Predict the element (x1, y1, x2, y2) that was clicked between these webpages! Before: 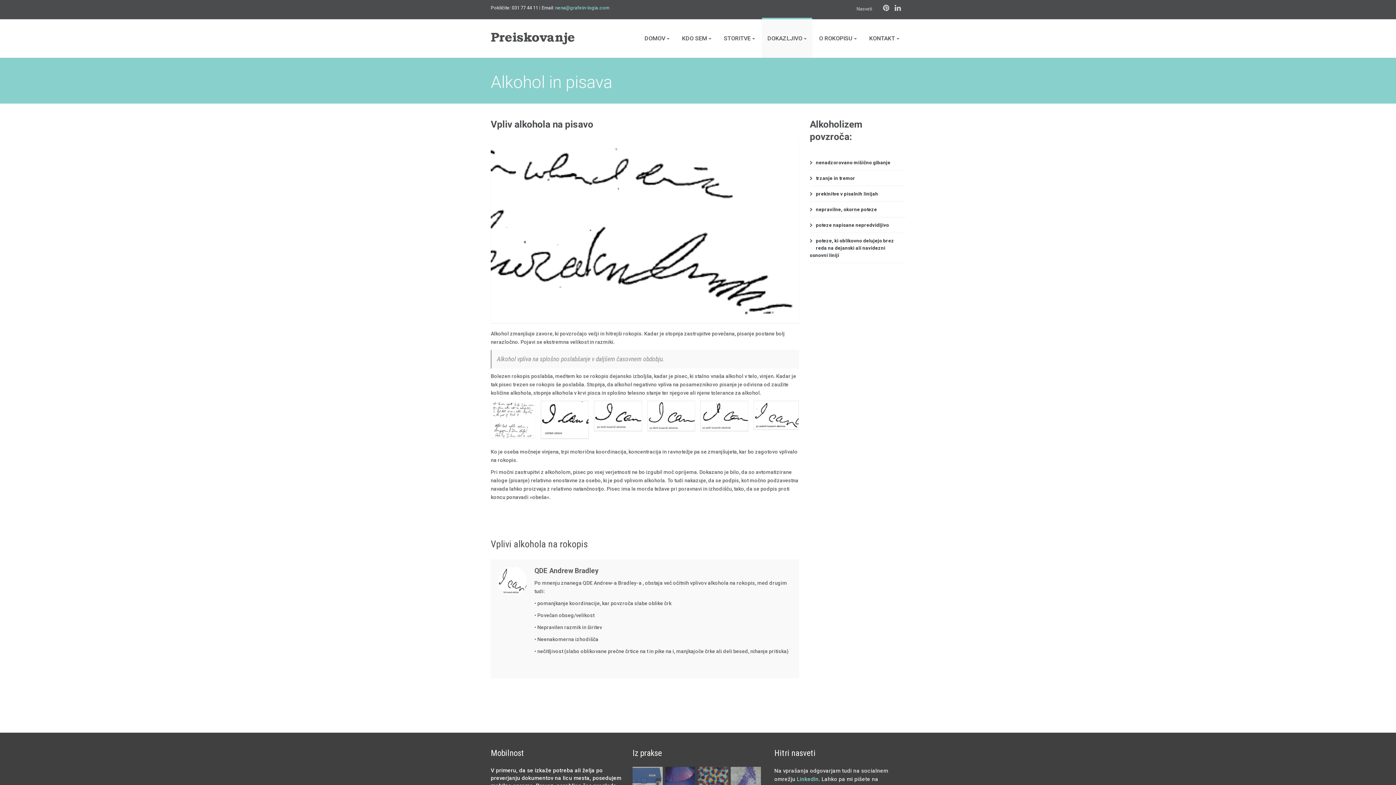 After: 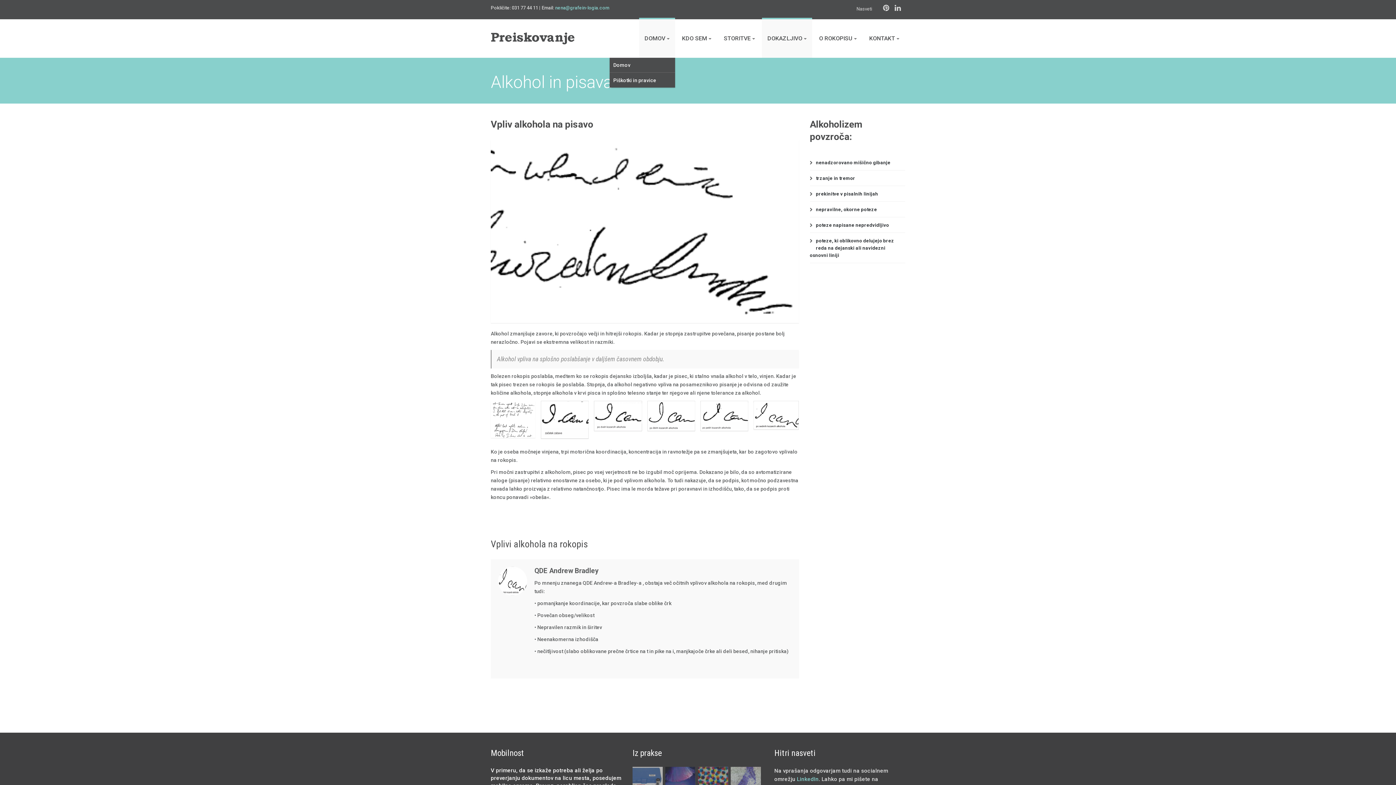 Action: bbox: (639, 17, 675, 57) label: DOMOV 